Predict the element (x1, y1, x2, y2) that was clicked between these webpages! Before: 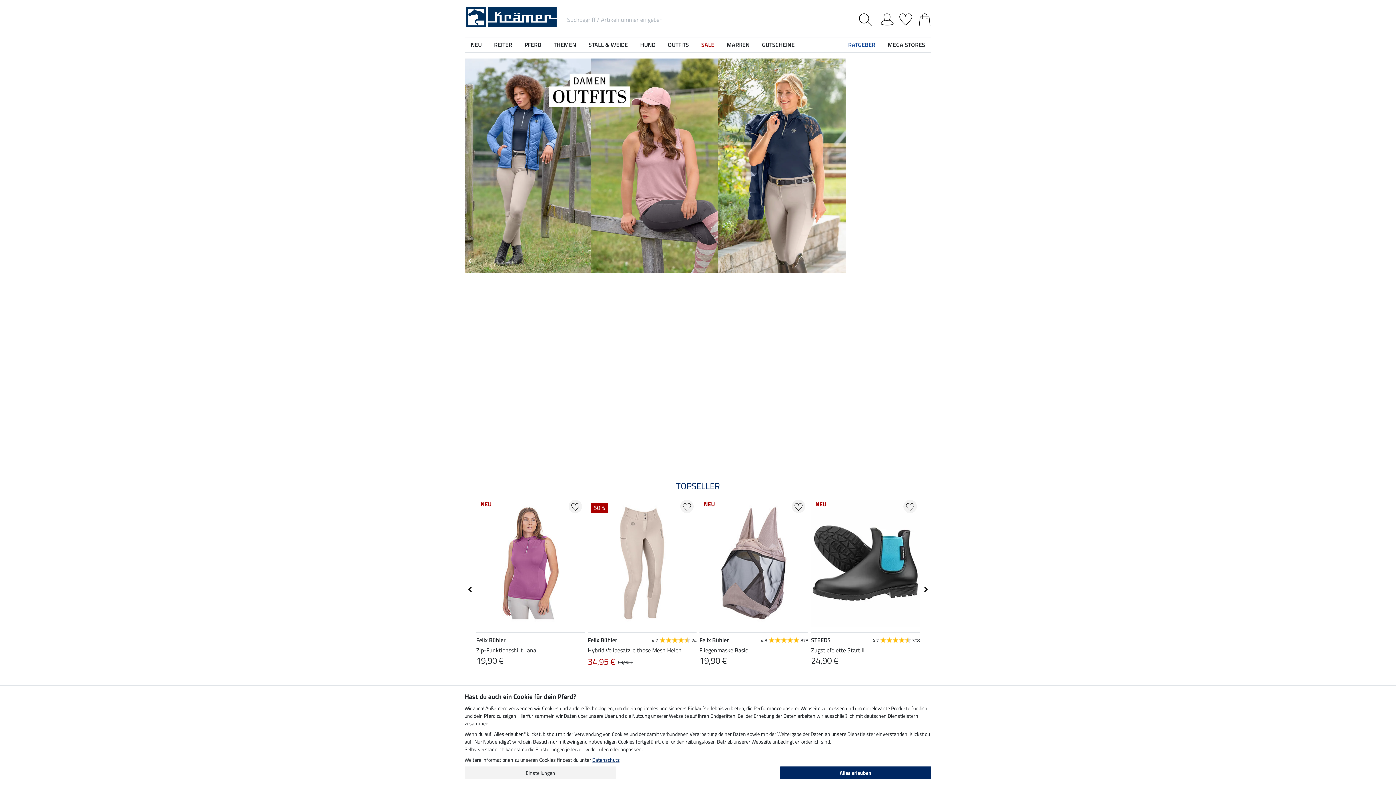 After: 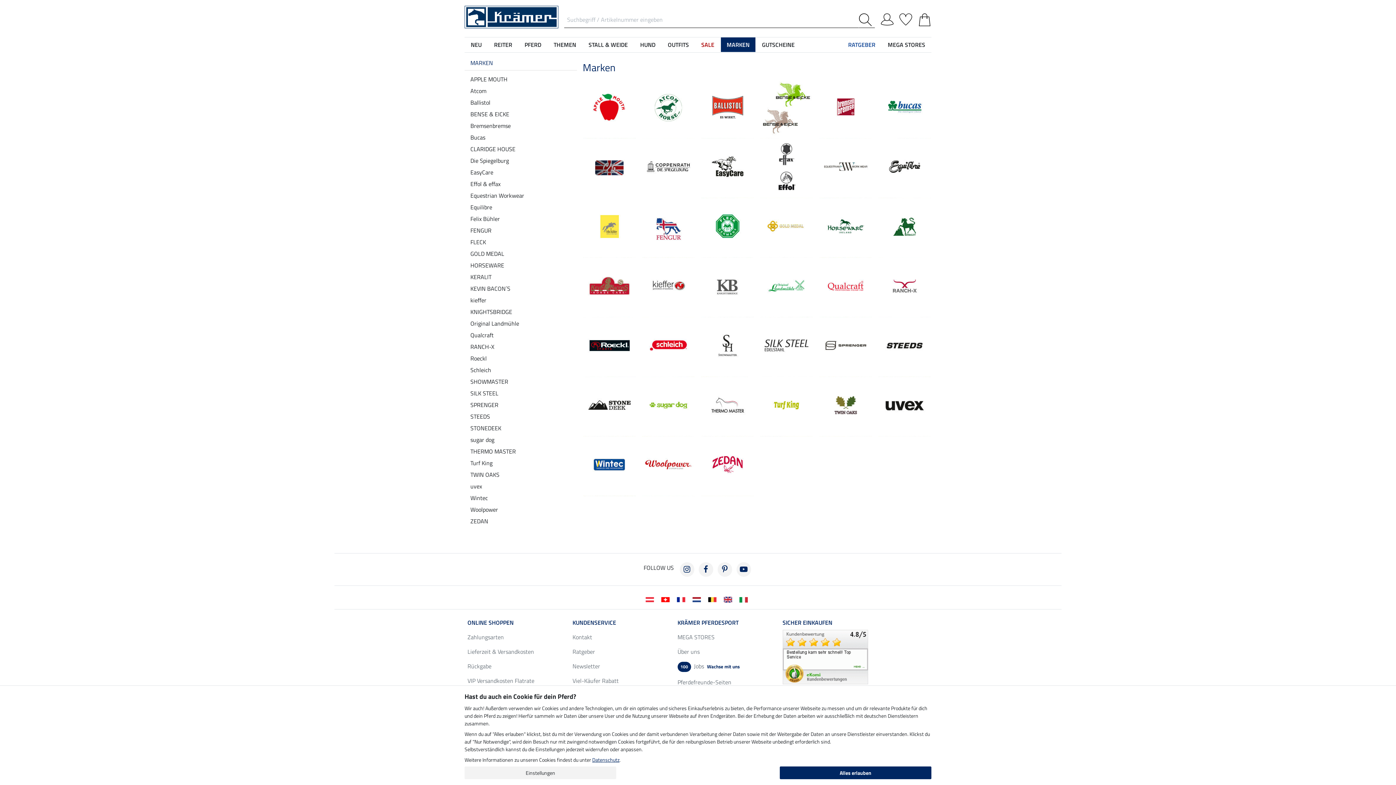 Action: bbox: (721, 37, 755, 52) label: MARKEN